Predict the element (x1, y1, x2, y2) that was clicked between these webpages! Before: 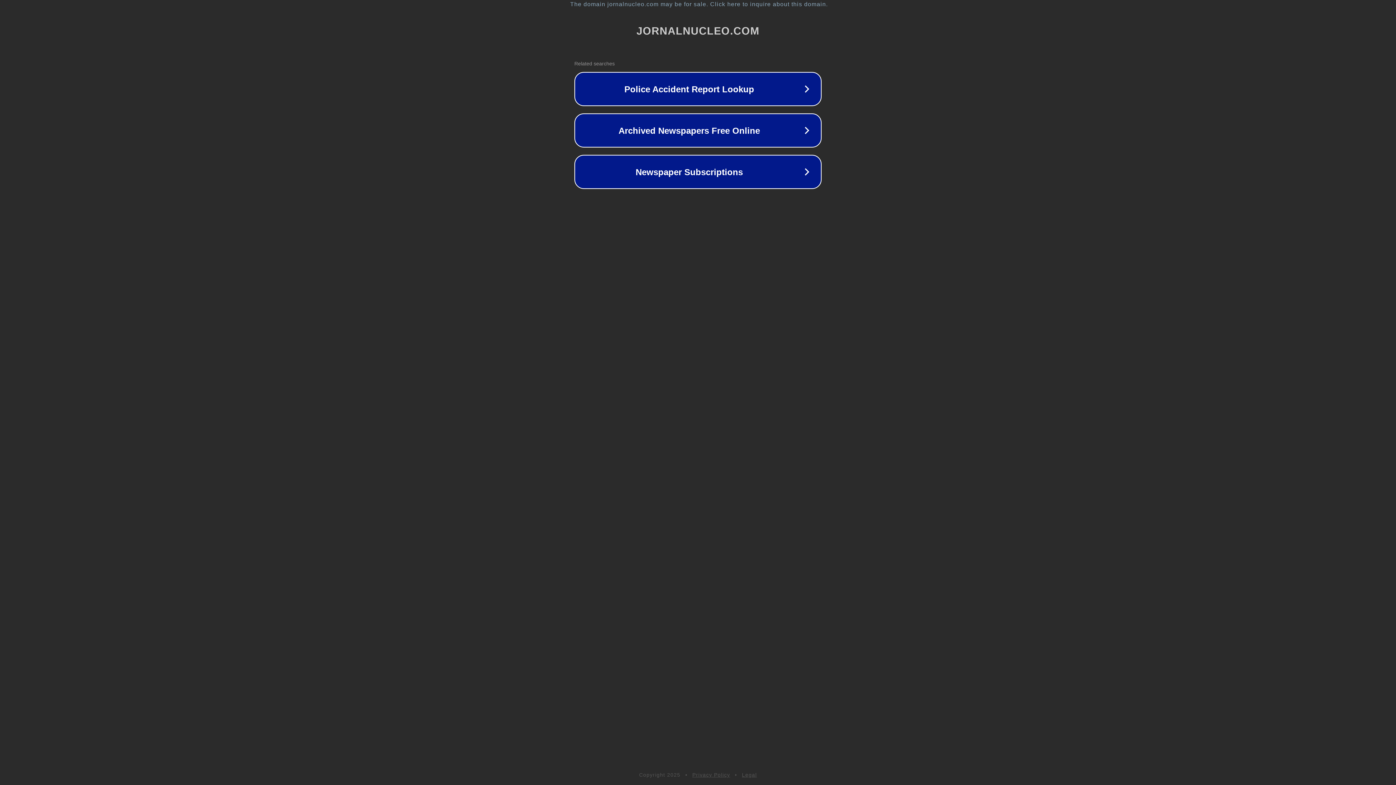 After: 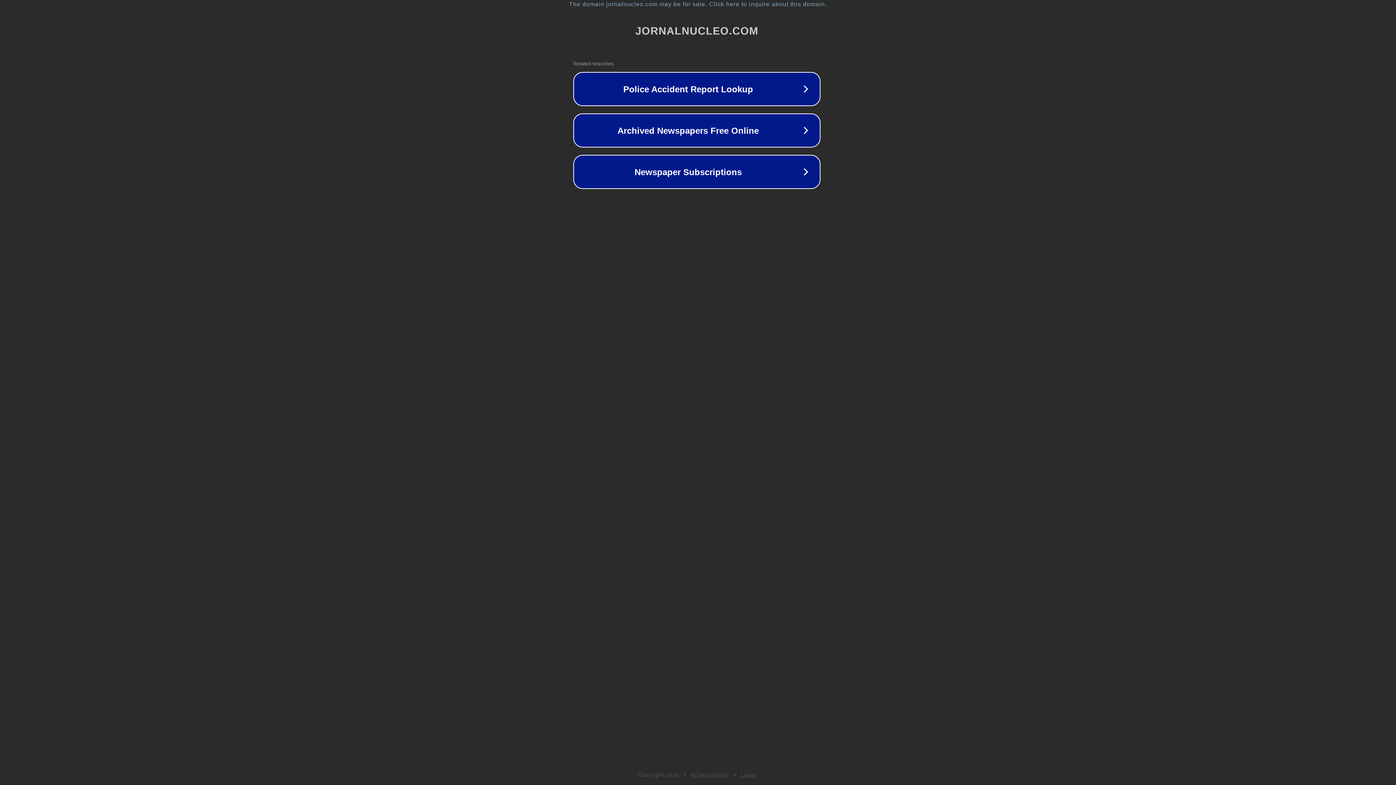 Action: bbox: (1, 1, 1397, 7) label: The domain jornalnucleo.com may be for sale. Click here to inquire about this domain.